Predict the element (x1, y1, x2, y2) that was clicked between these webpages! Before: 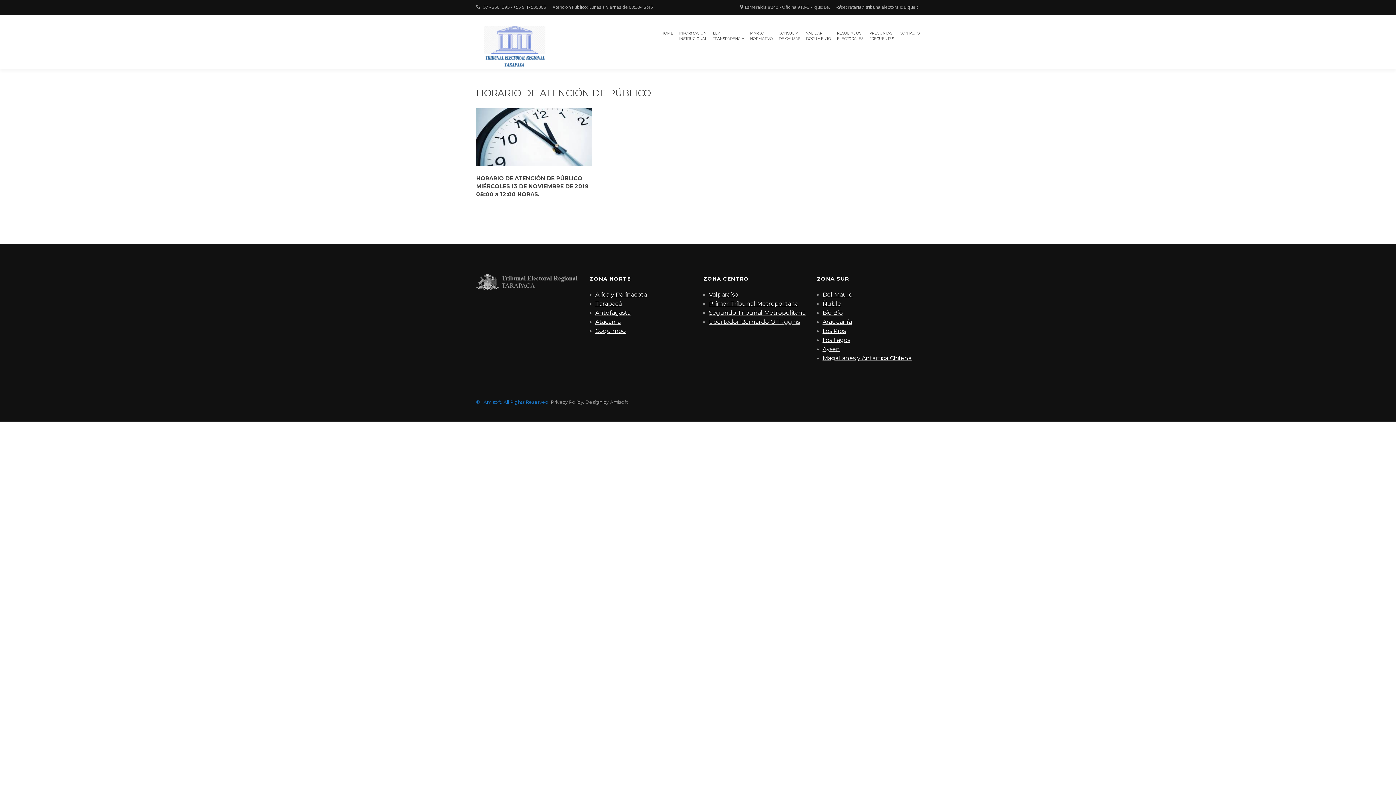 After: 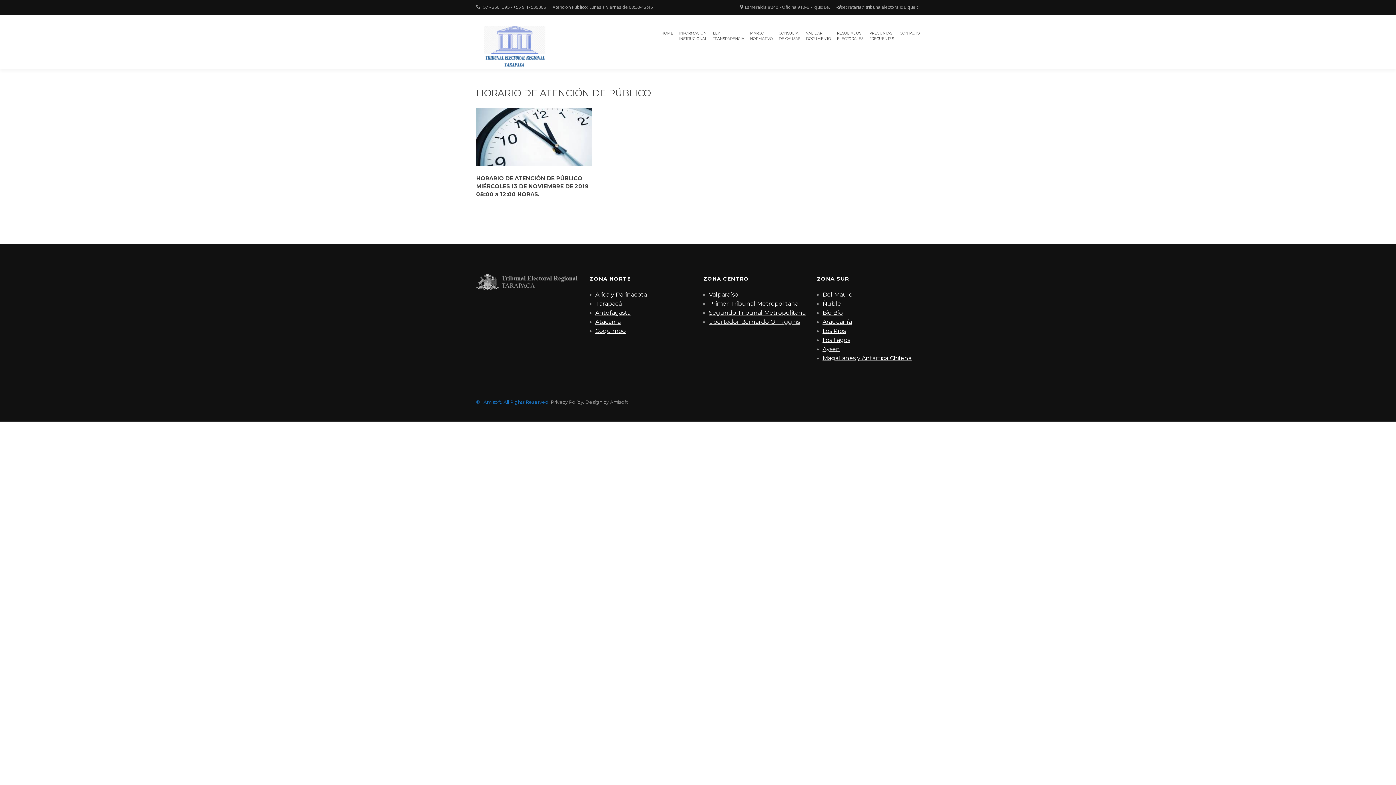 Action: bbox: (595, 309, 692, 315) label: Antofagasta